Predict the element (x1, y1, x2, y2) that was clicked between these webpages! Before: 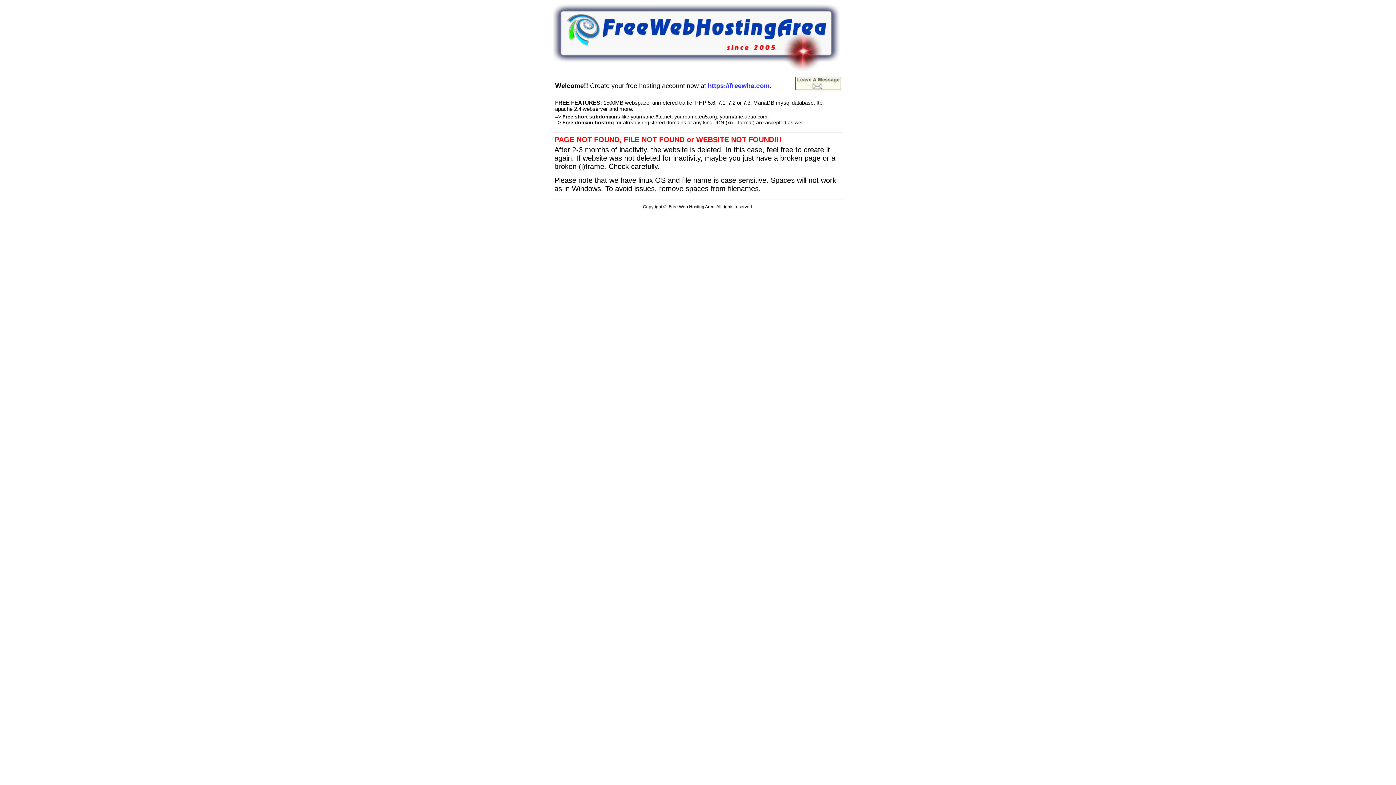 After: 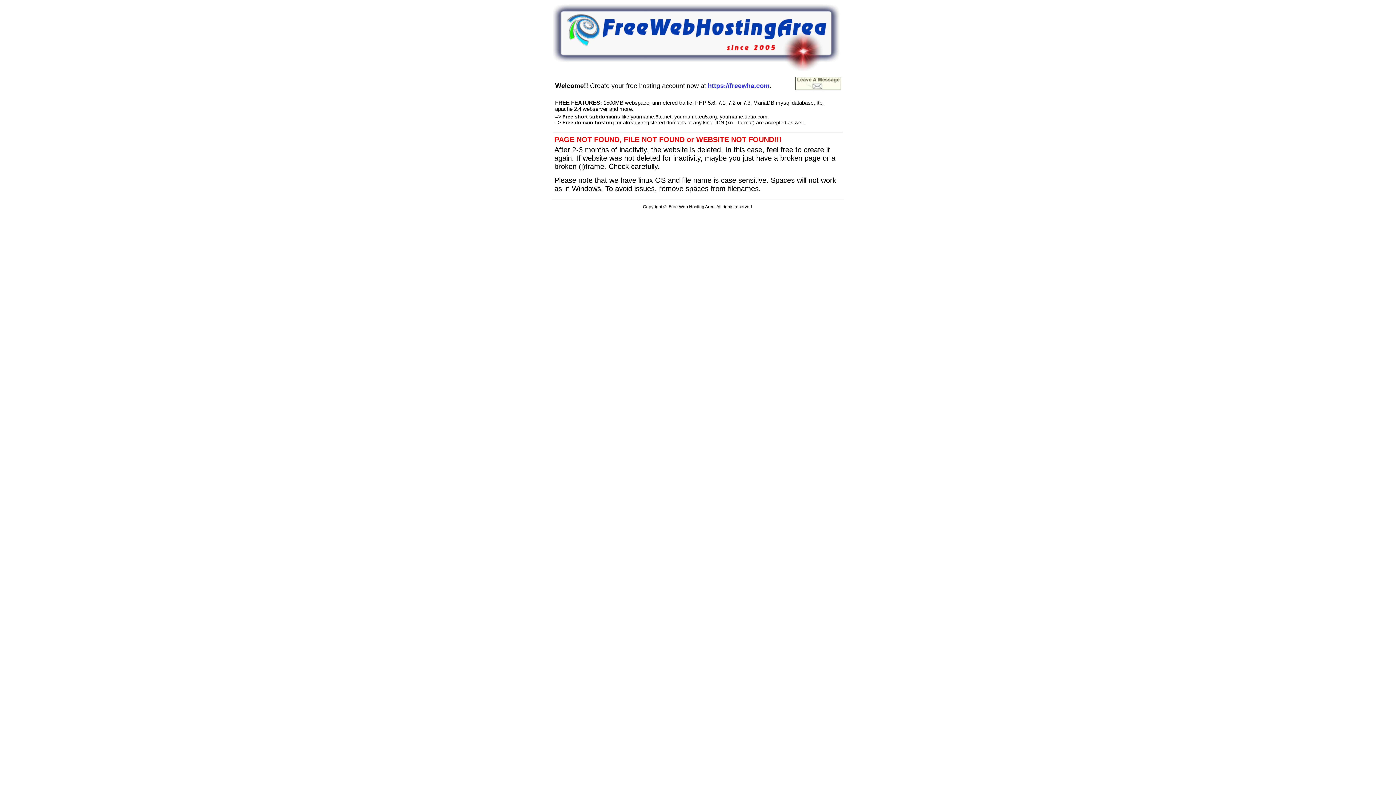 Action: bbox: (552, 66, 840, 72)